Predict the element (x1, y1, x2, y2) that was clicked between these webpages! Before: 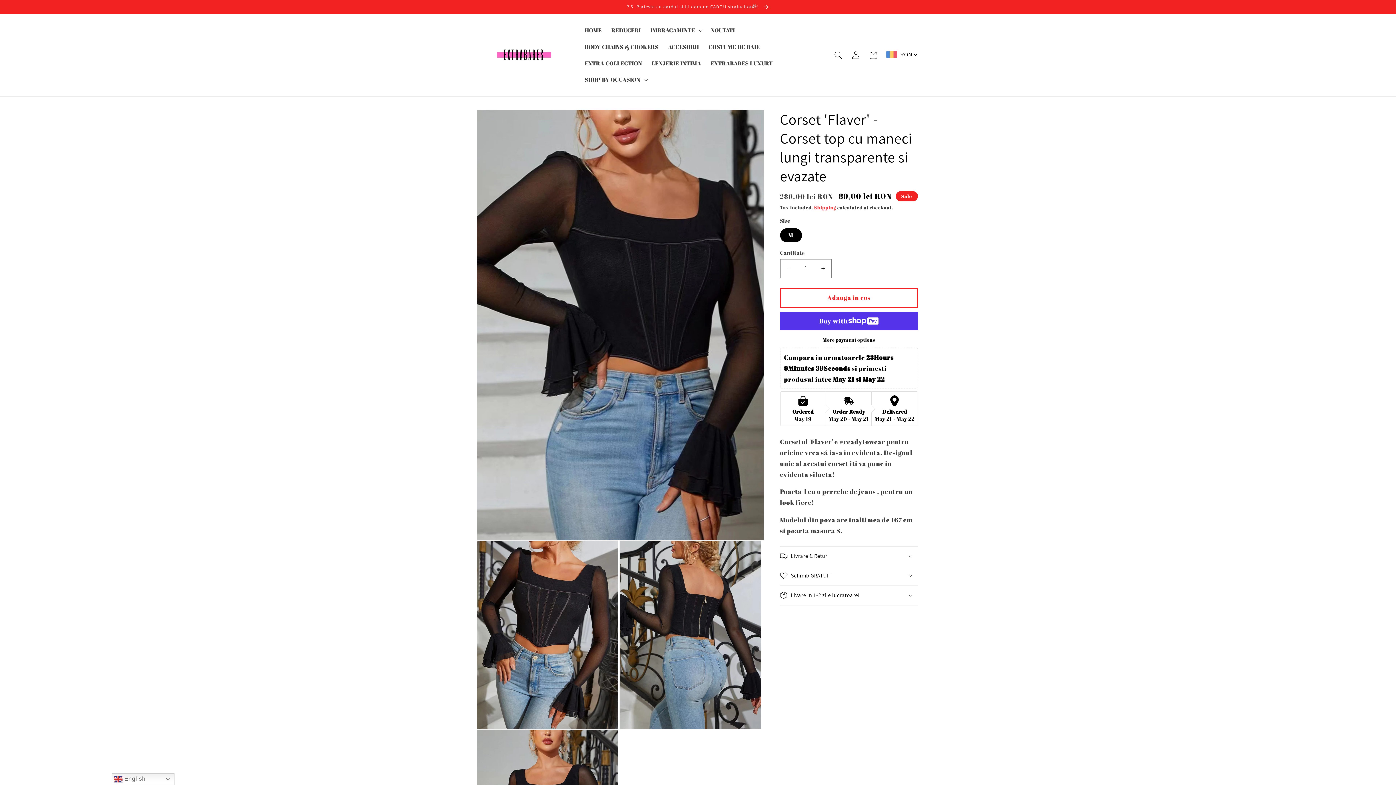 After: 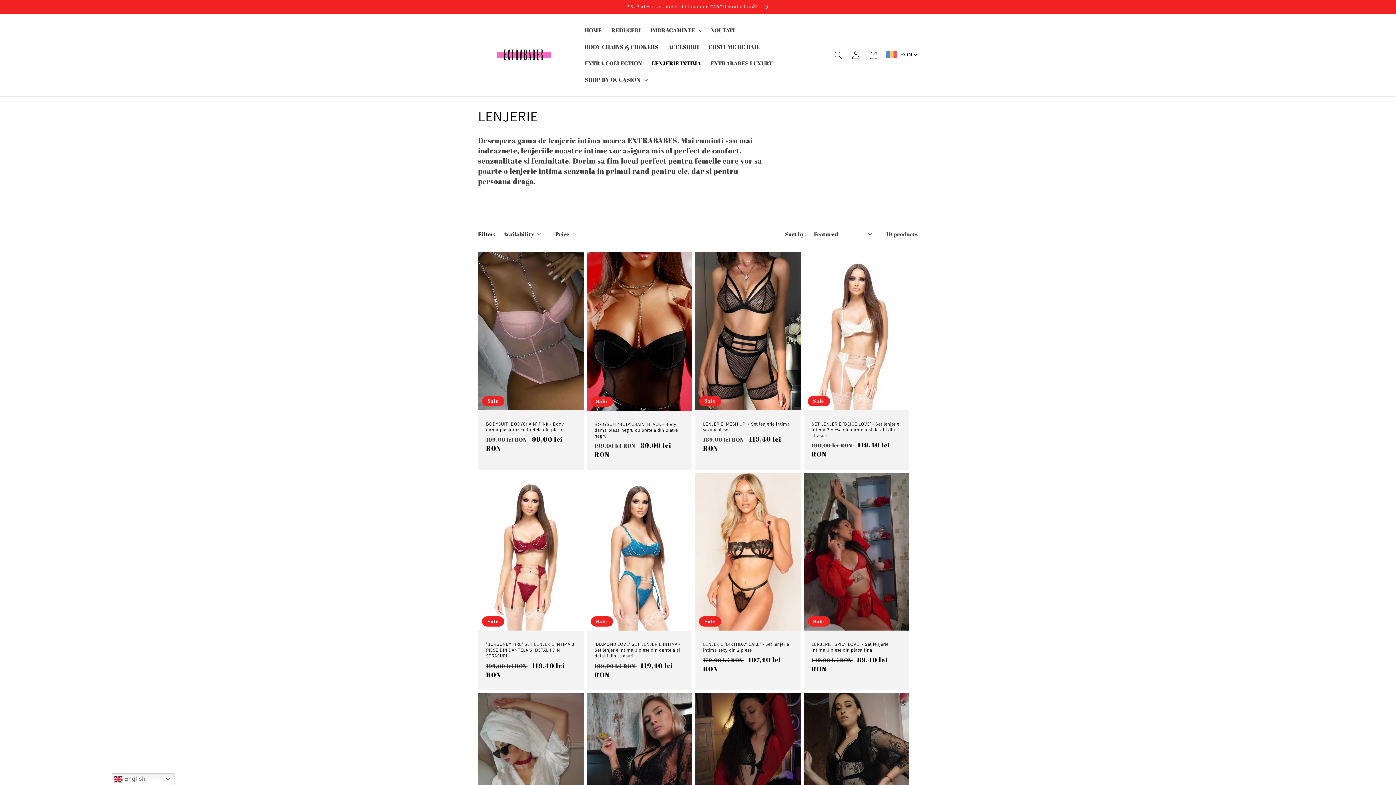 Action: label: LENJERIE INTIMA bbox: (646, 55, 705, 71)